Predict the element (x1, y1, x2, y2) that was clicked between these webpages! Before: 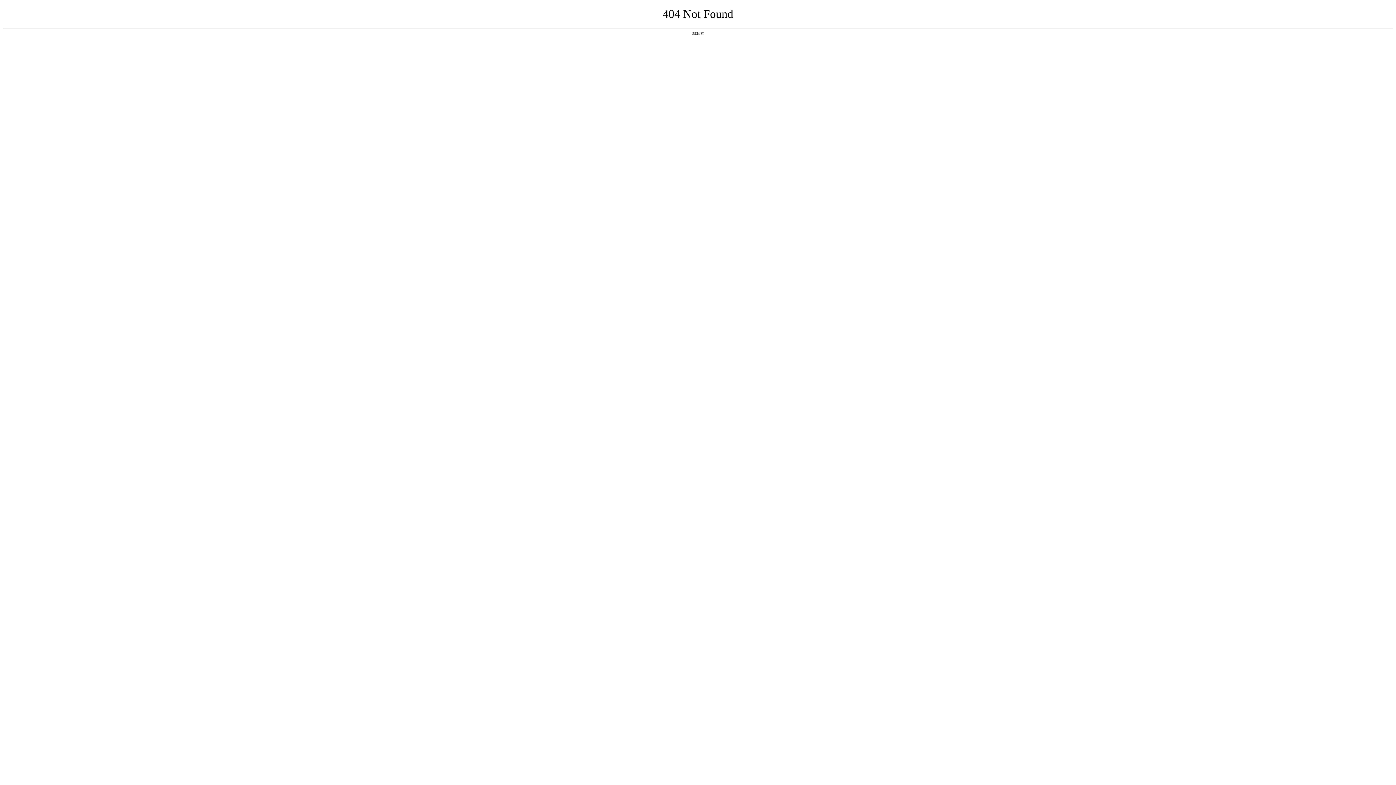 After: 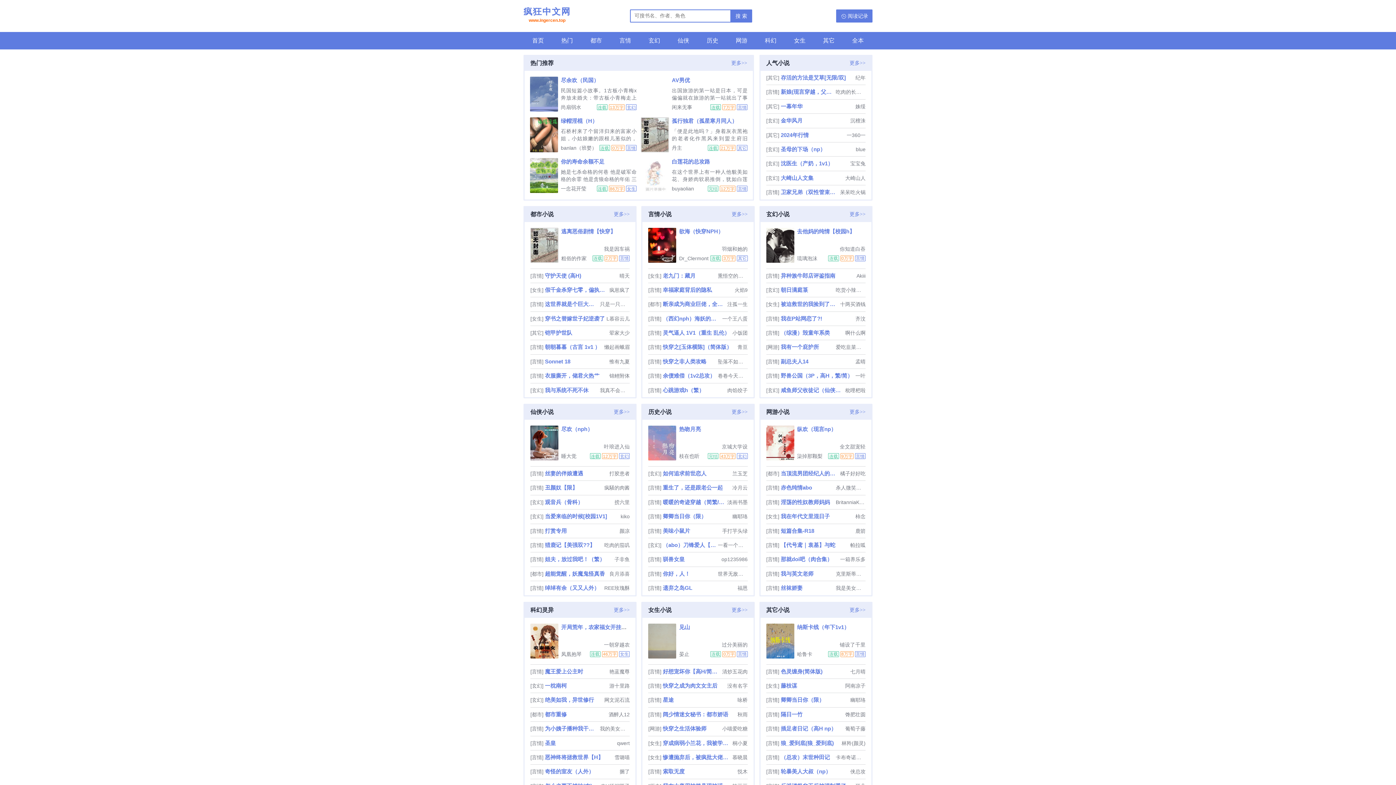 Action: bbox: (692, 31, 704, 35) label: 返回首页